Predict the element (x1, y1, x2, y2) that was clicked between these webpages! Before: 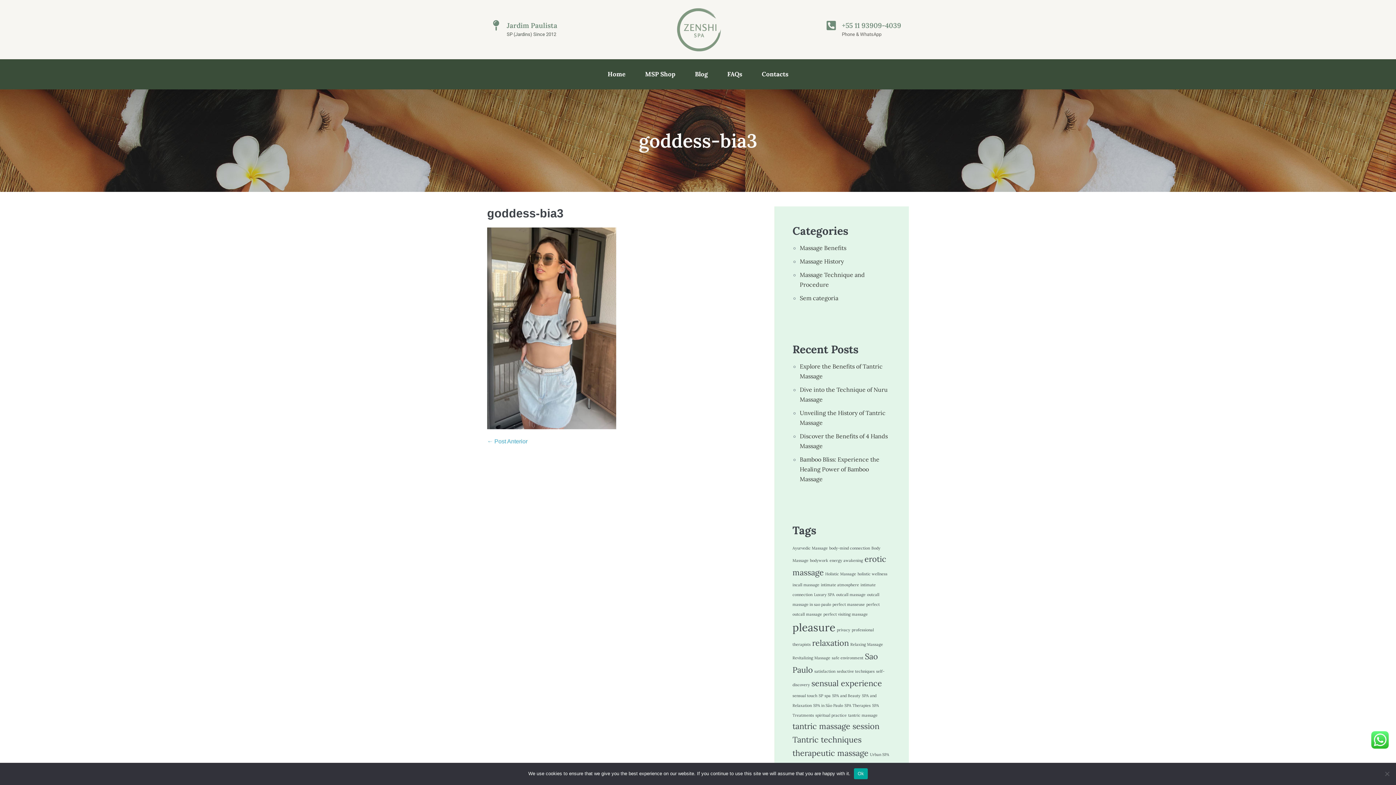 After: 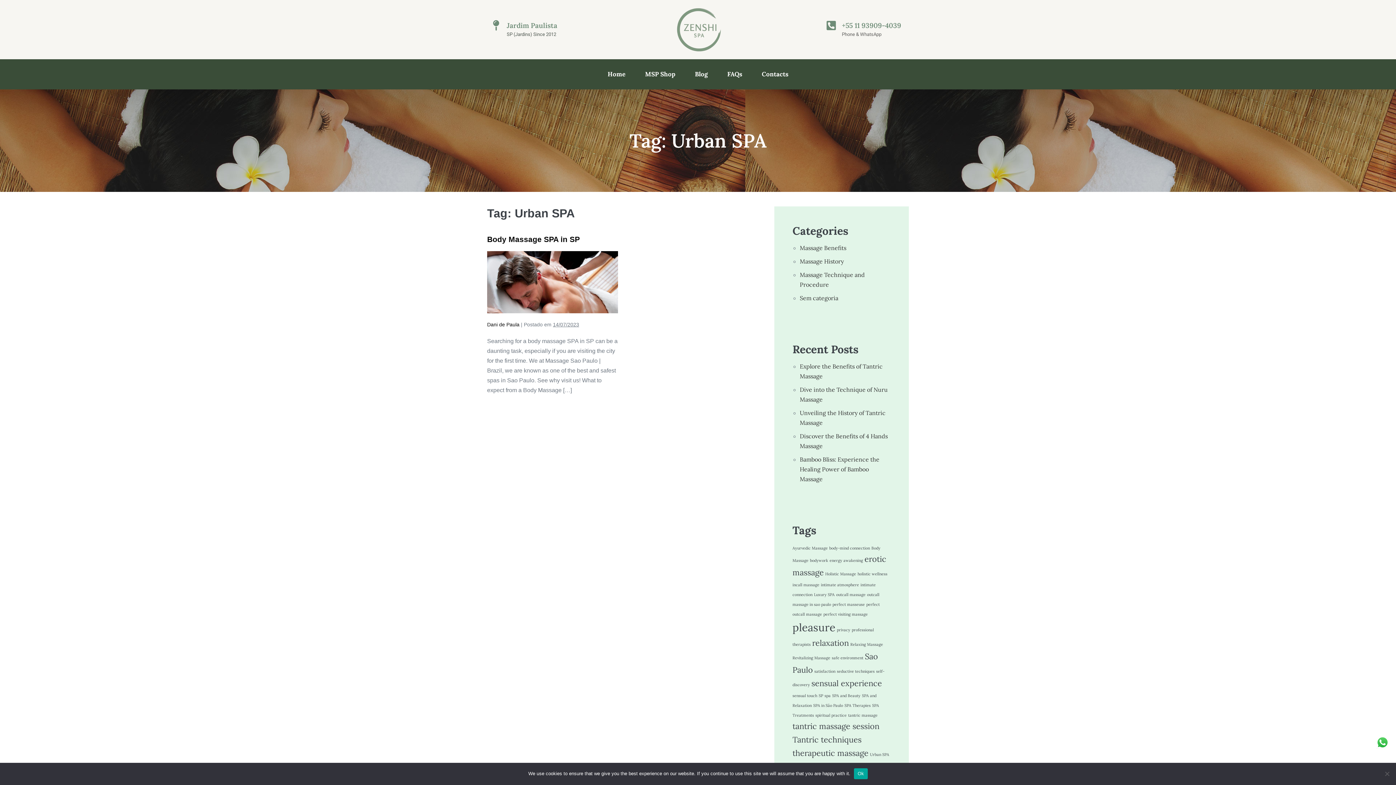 Action: label: Urban SPA (1 item) bbox: (870, 752, 889, 757)